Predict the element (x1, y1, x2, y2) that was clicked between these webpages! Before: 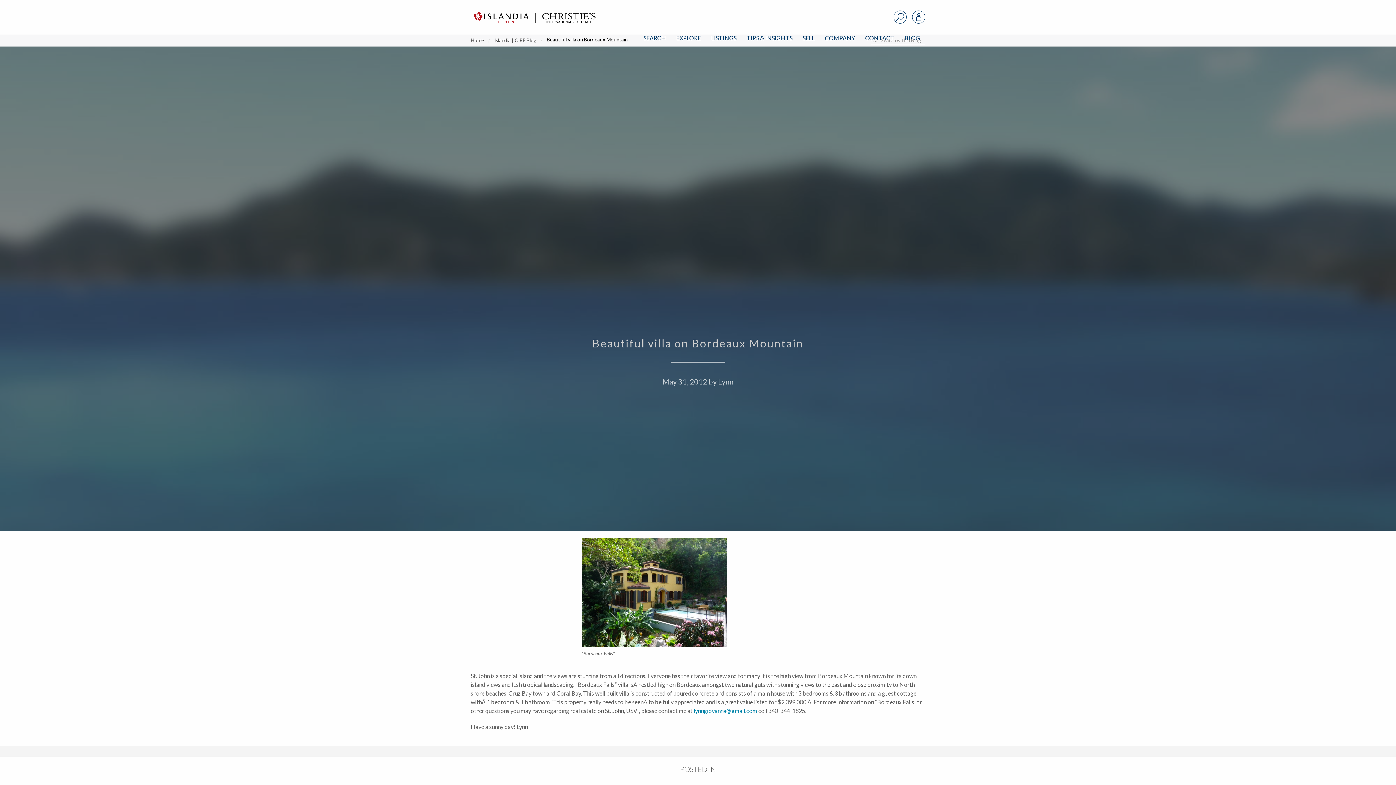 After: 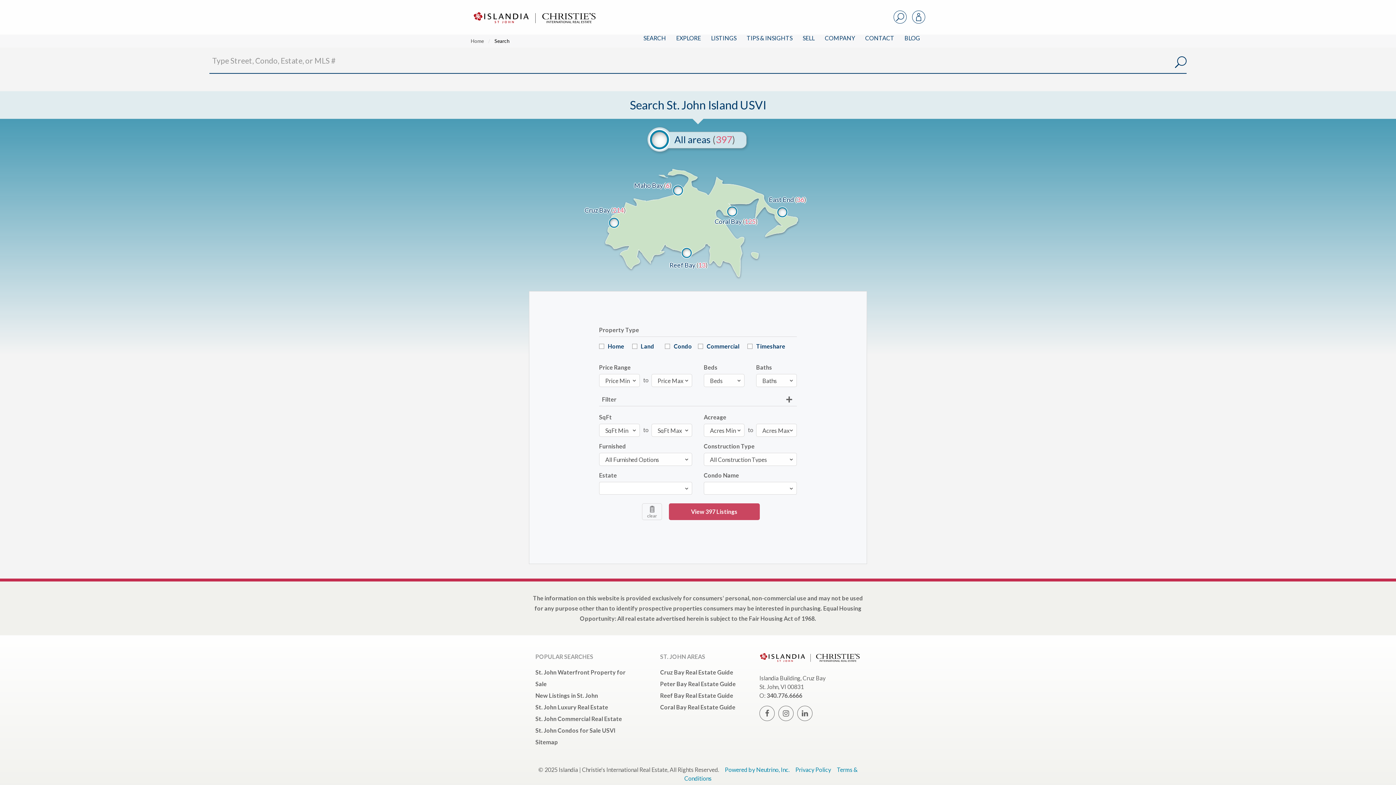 Action: bbox: (638, 20, 671, 55) label: SEARCH